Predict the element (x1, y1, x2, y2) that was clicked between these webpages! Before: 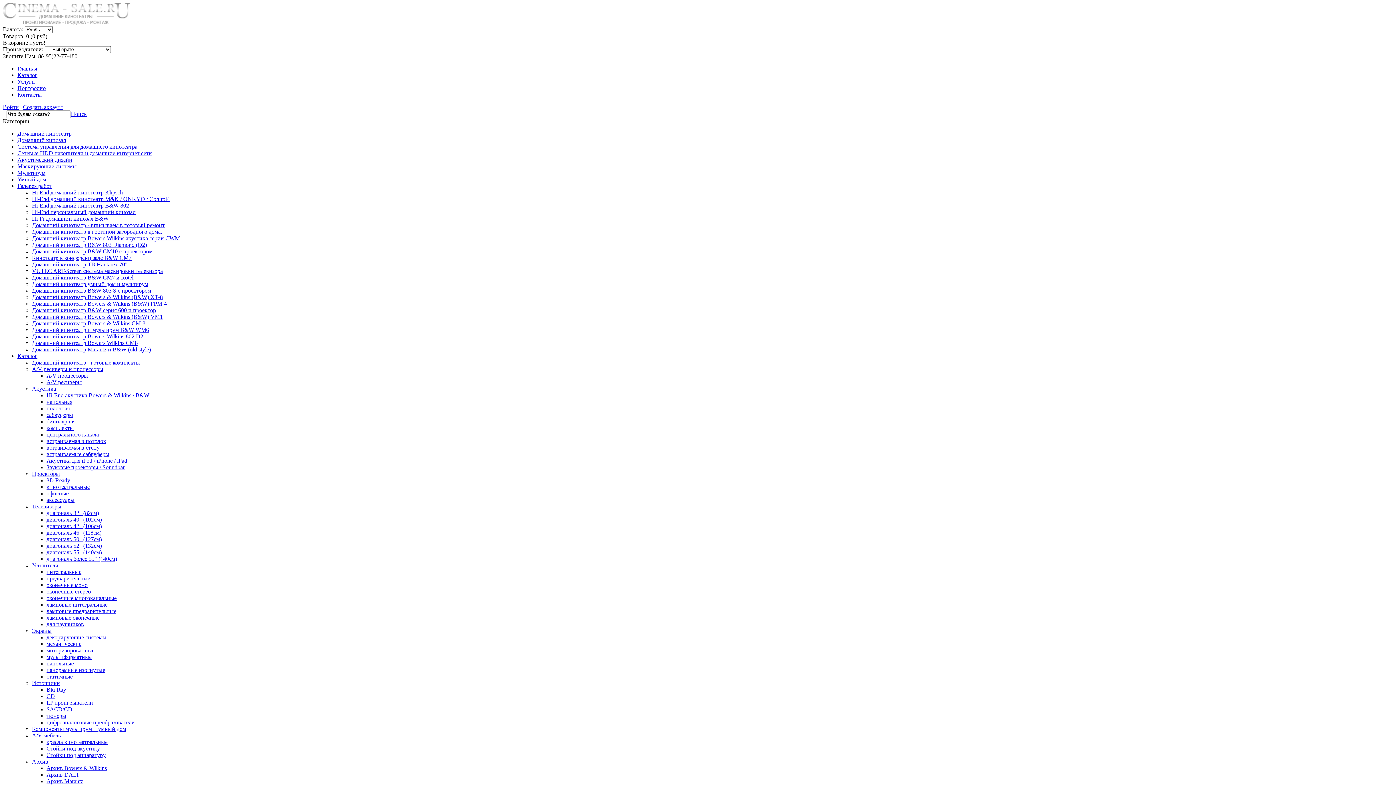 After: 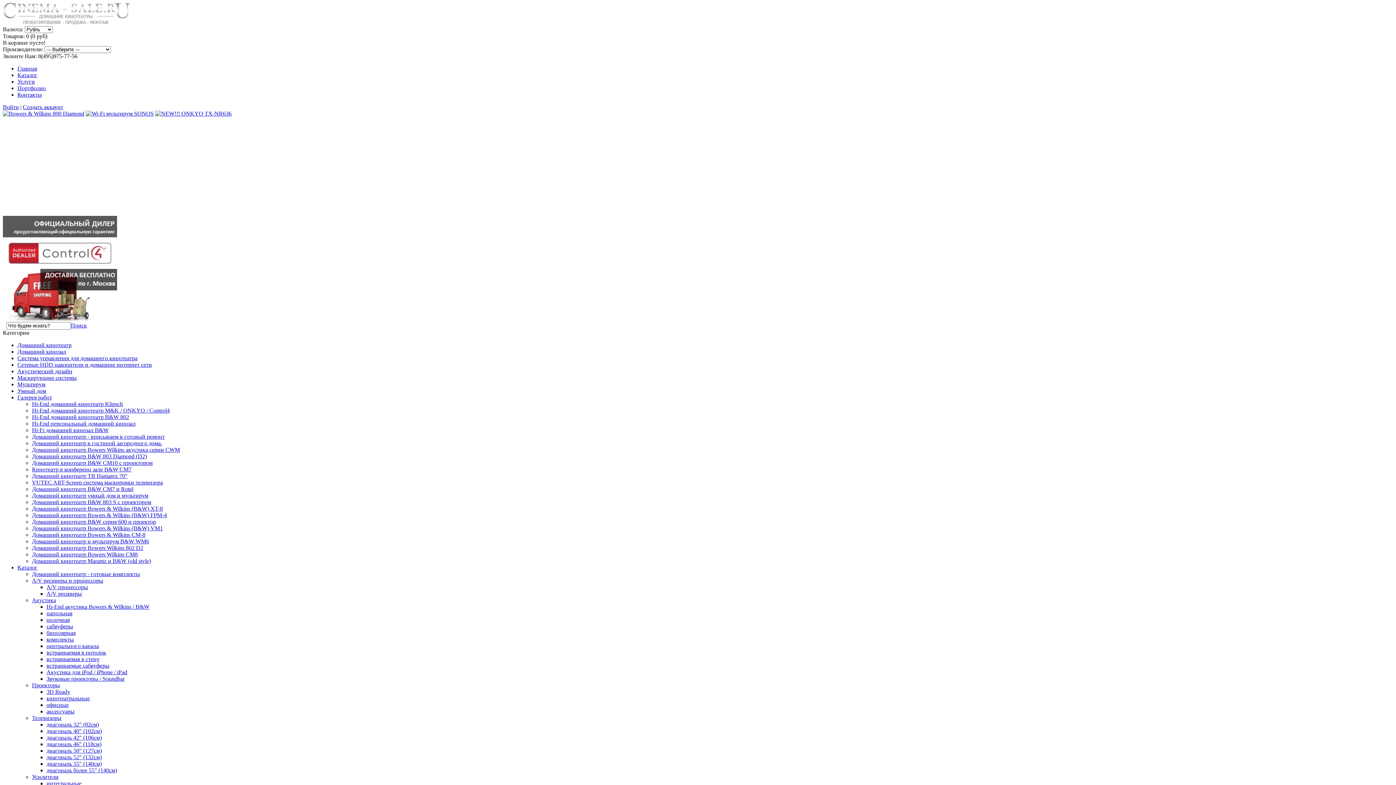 Action: bbox: (2, 19, 130, 25)